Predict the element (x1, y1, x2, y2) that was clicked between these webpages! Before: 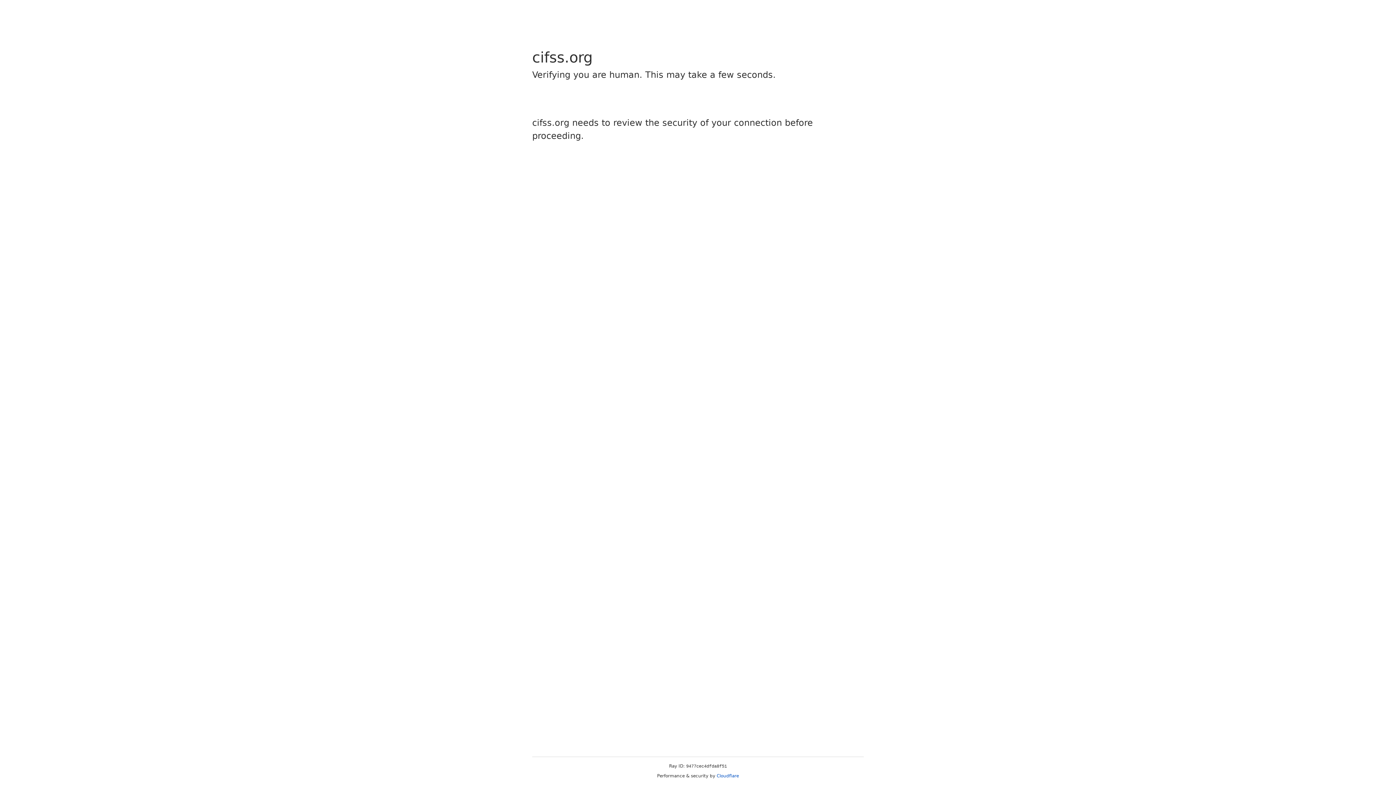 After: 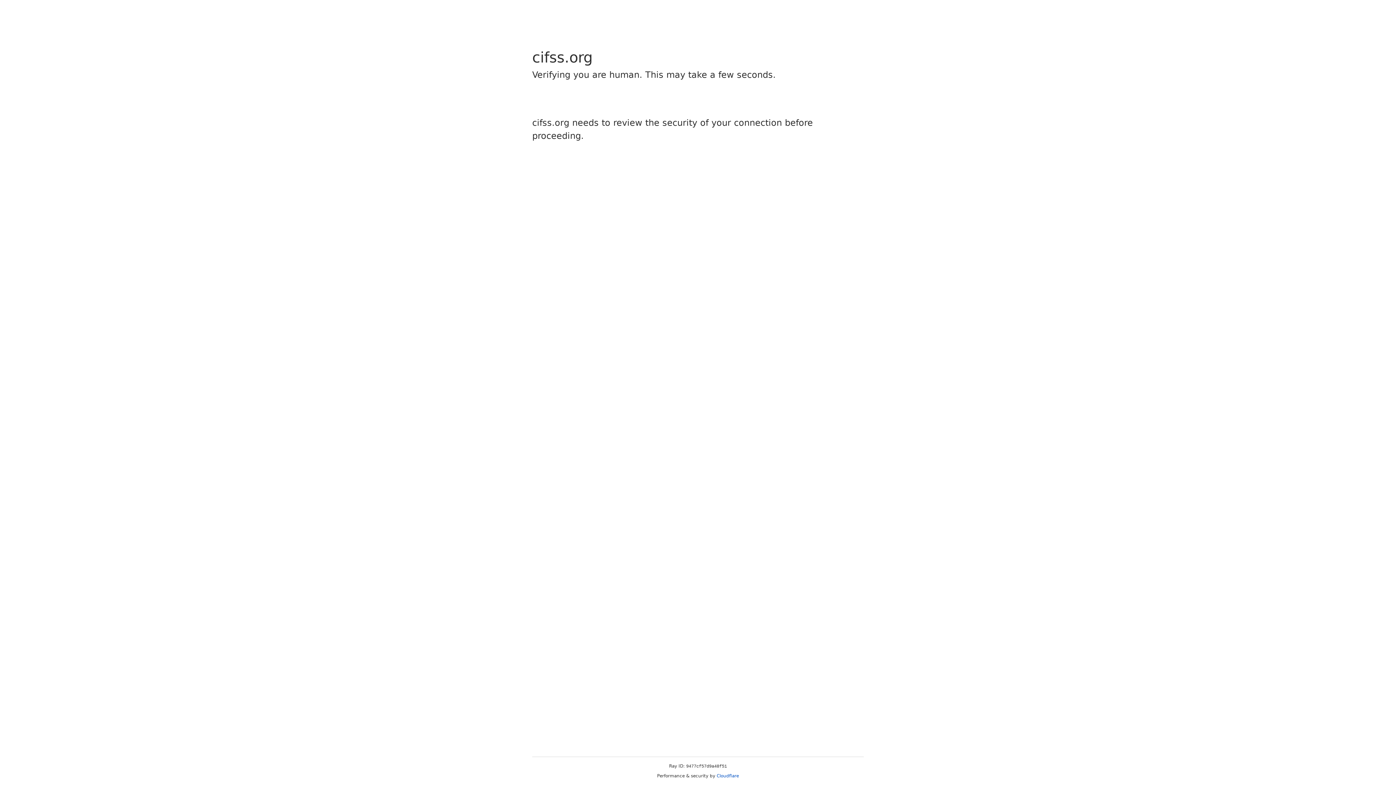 Action: bbox: (716, 773, 739, 778) label: Cloudflare